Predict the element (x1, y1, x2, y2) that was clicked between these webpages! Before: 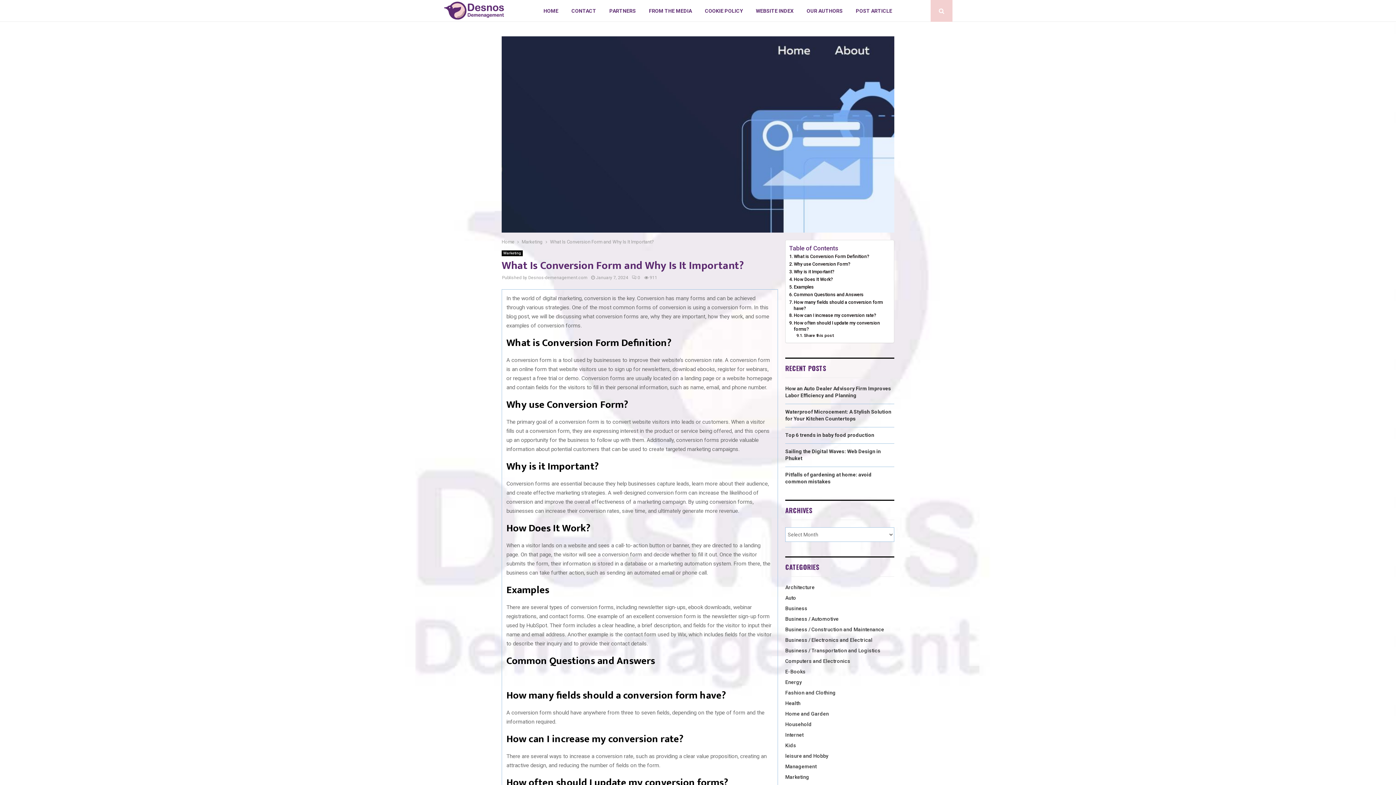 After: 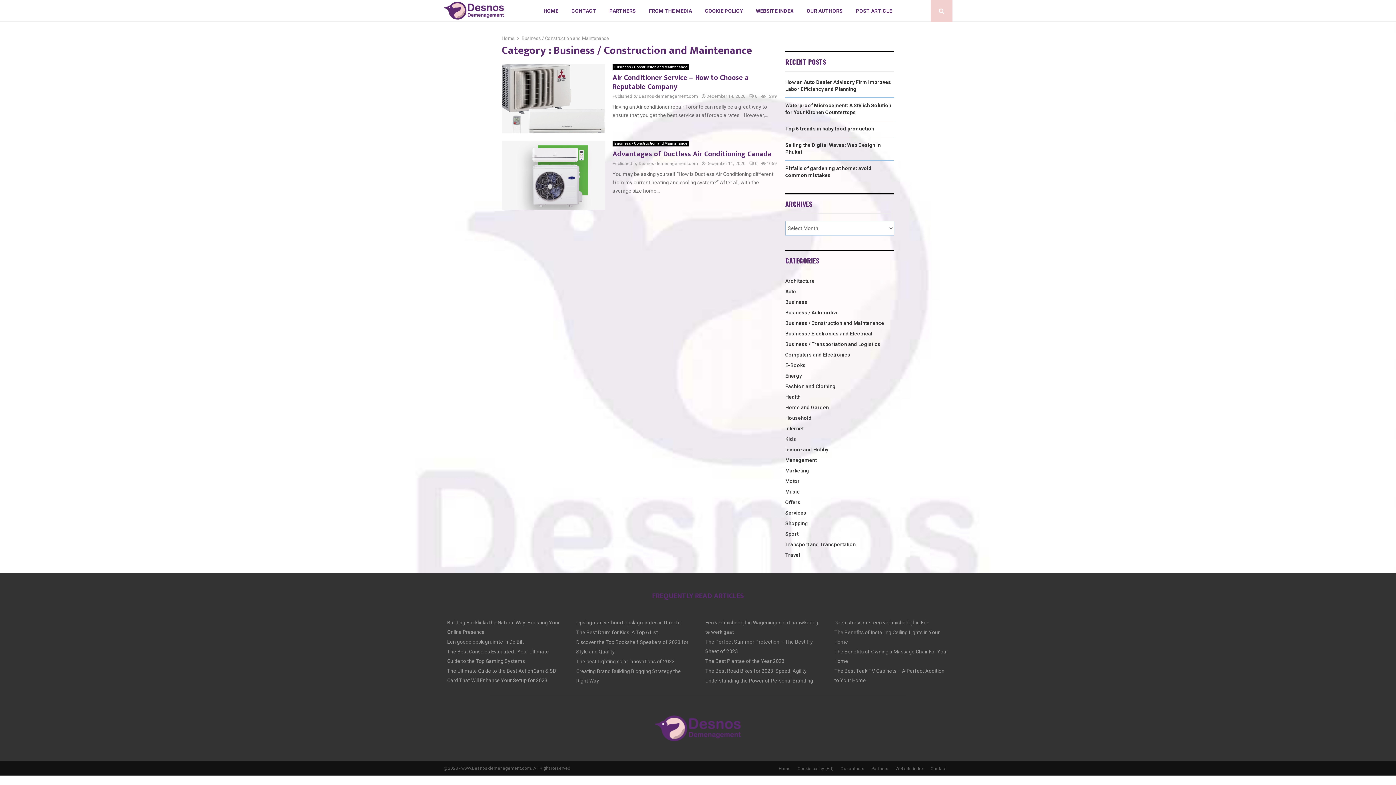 Action: bbox: (785, 626, 884, 632) label: Business / Construction and Maintenance